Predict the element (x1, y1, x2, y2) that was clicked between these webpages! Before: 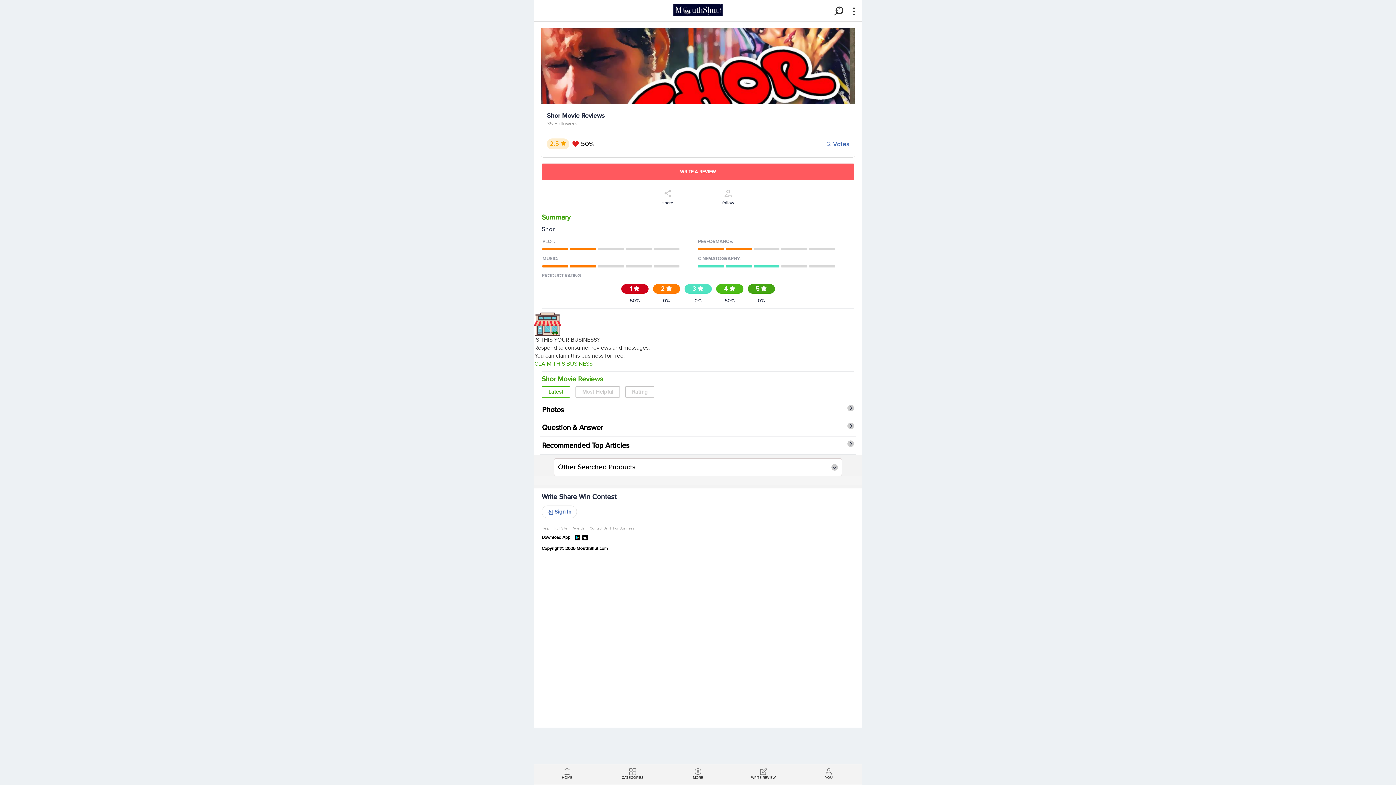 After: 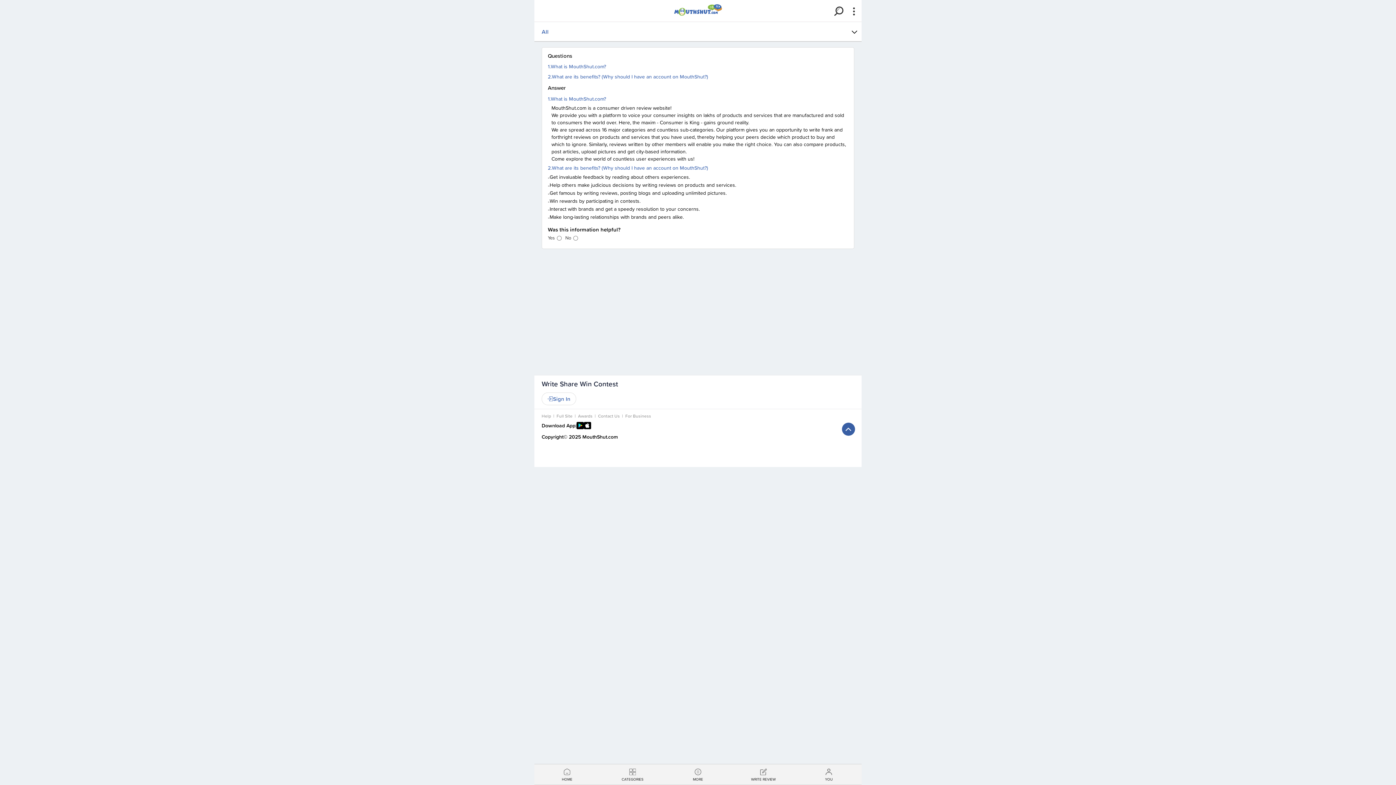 Action: bbox: (541, 526, 549, 530) label: Help